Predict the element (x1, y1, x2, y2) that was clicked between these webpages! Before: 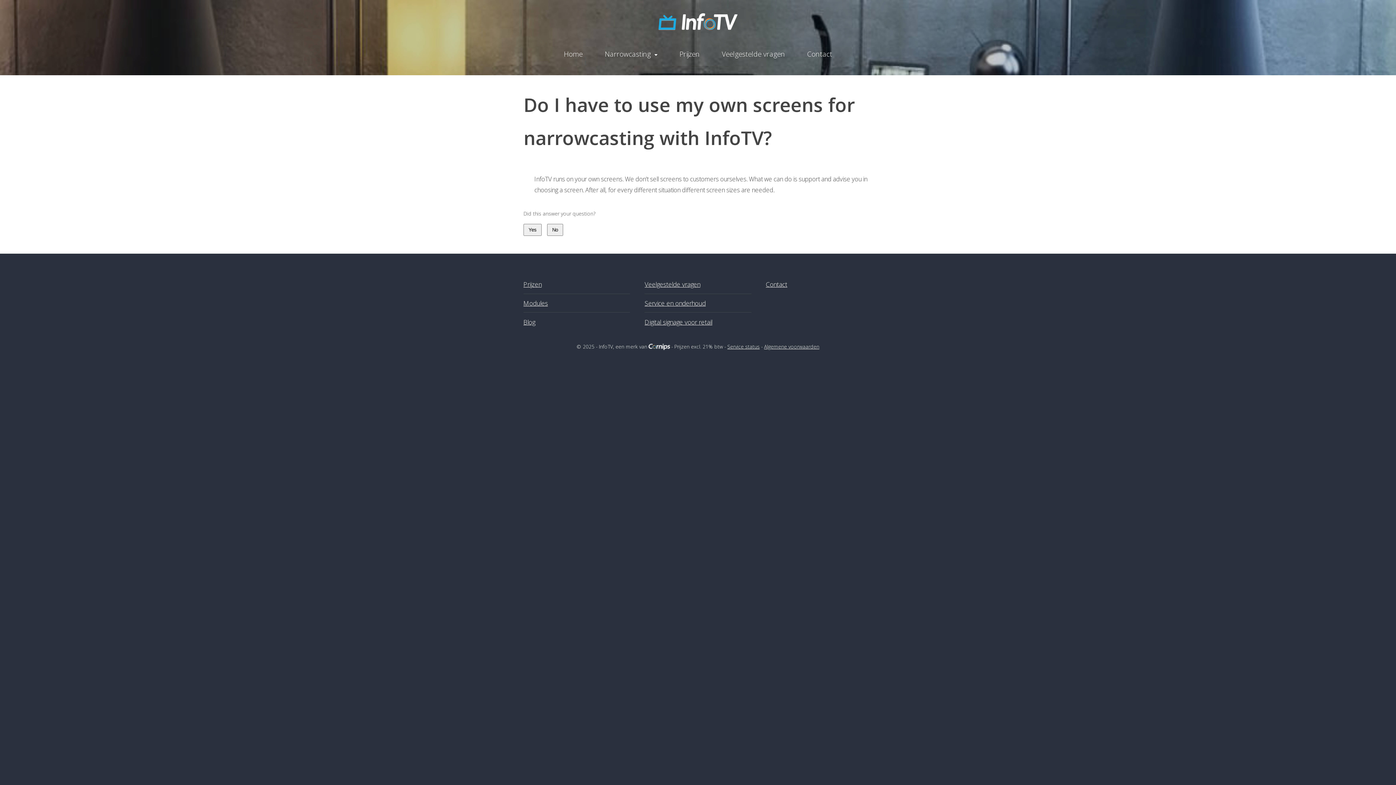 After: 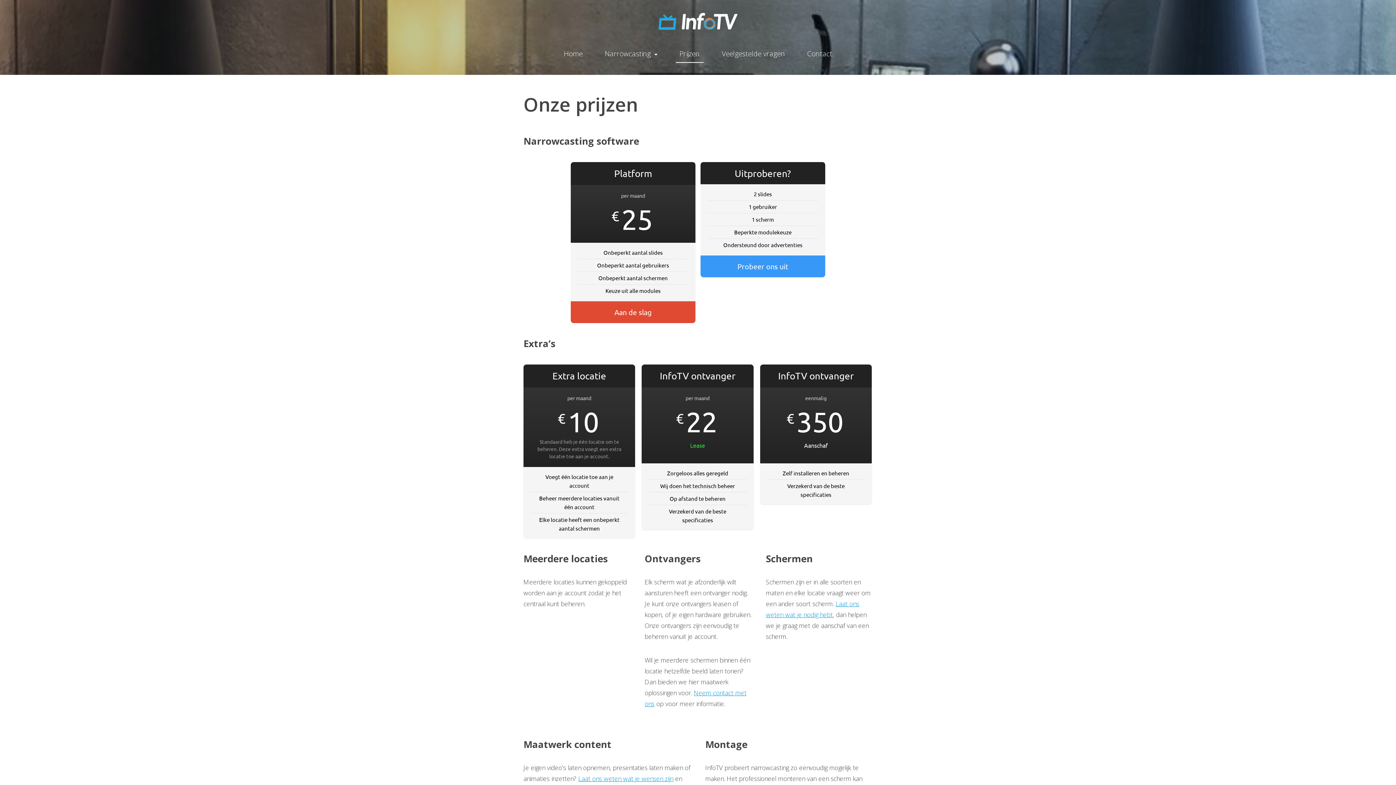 Action: bbox: (676, 45, 703, 62) label: Prijzen